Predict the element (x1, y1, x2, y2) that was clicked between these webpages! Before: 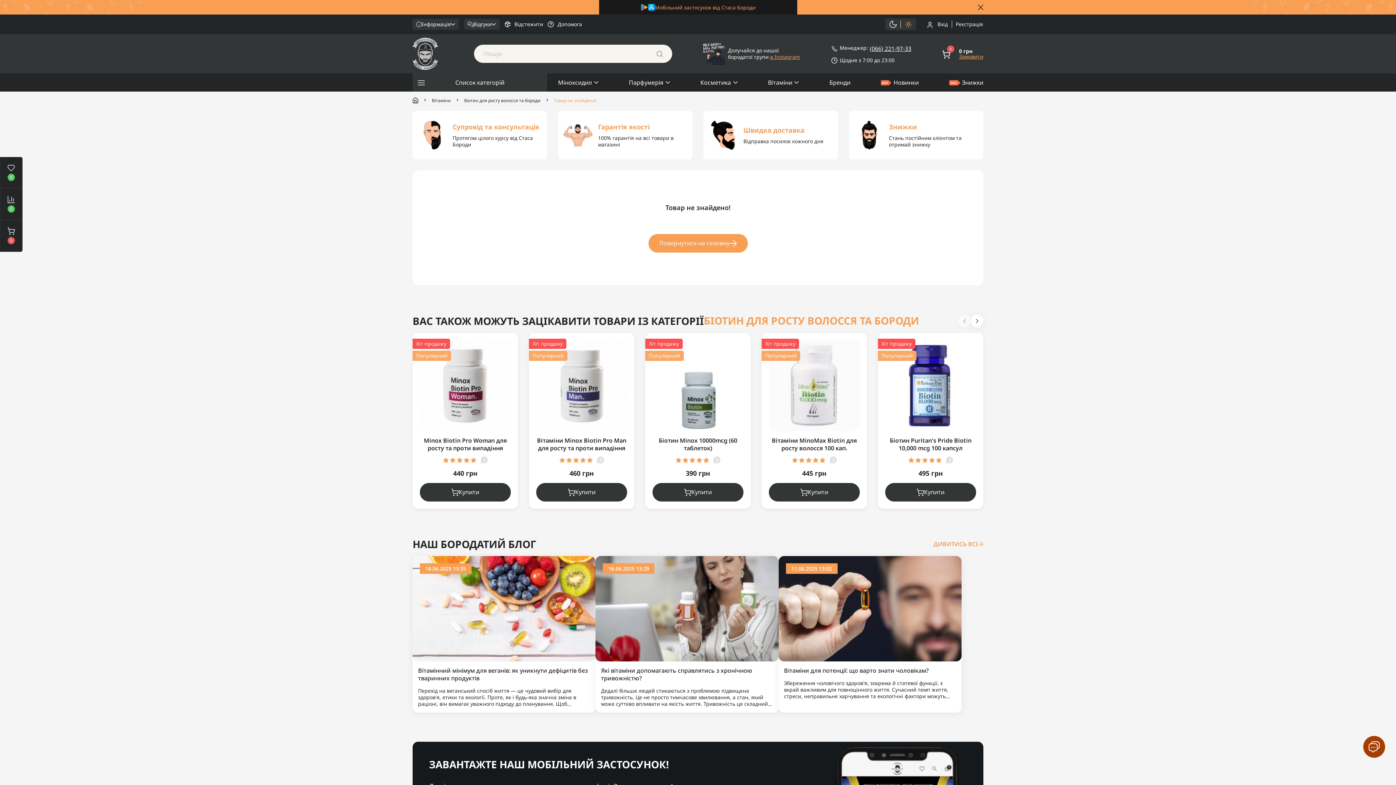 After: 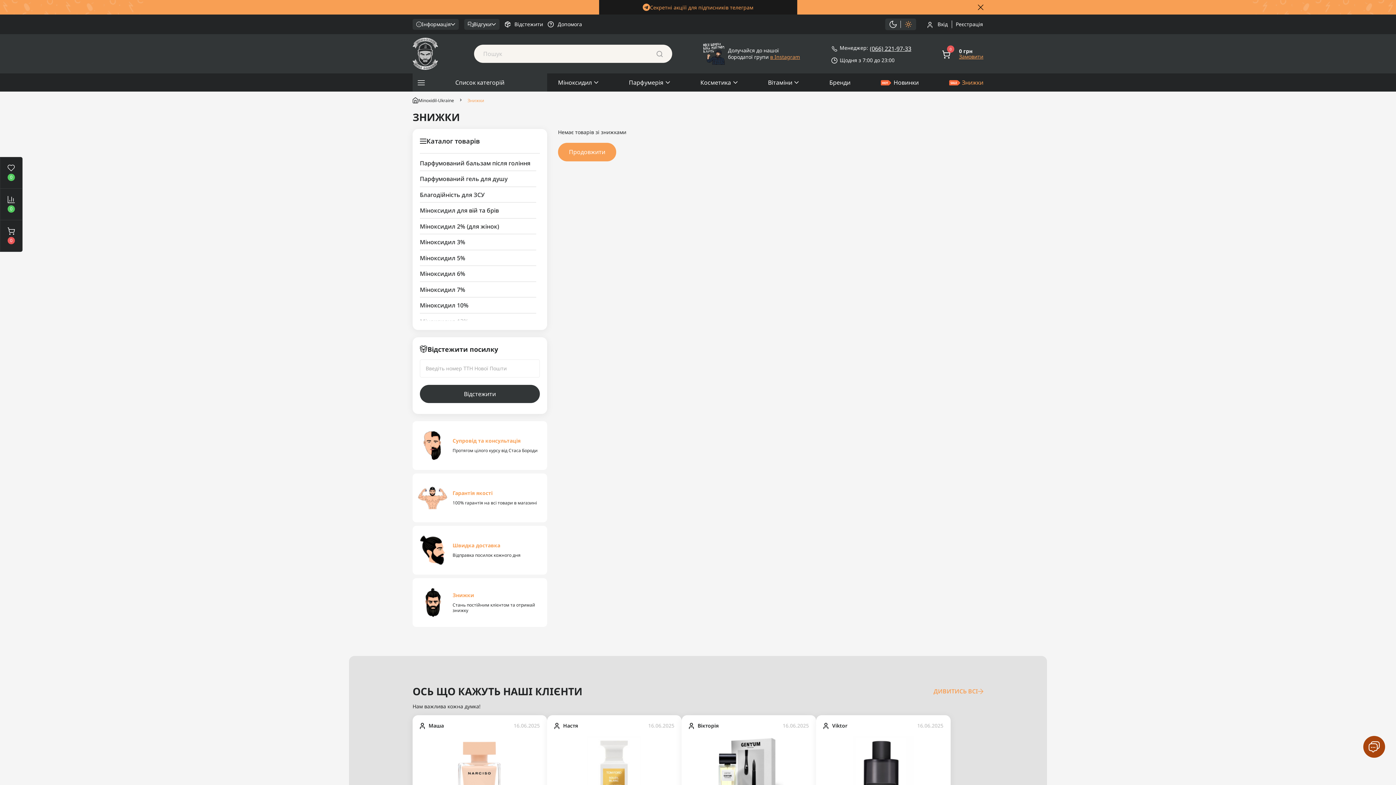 Action: bbox: (889, 122, 917, 131) label: Знижки